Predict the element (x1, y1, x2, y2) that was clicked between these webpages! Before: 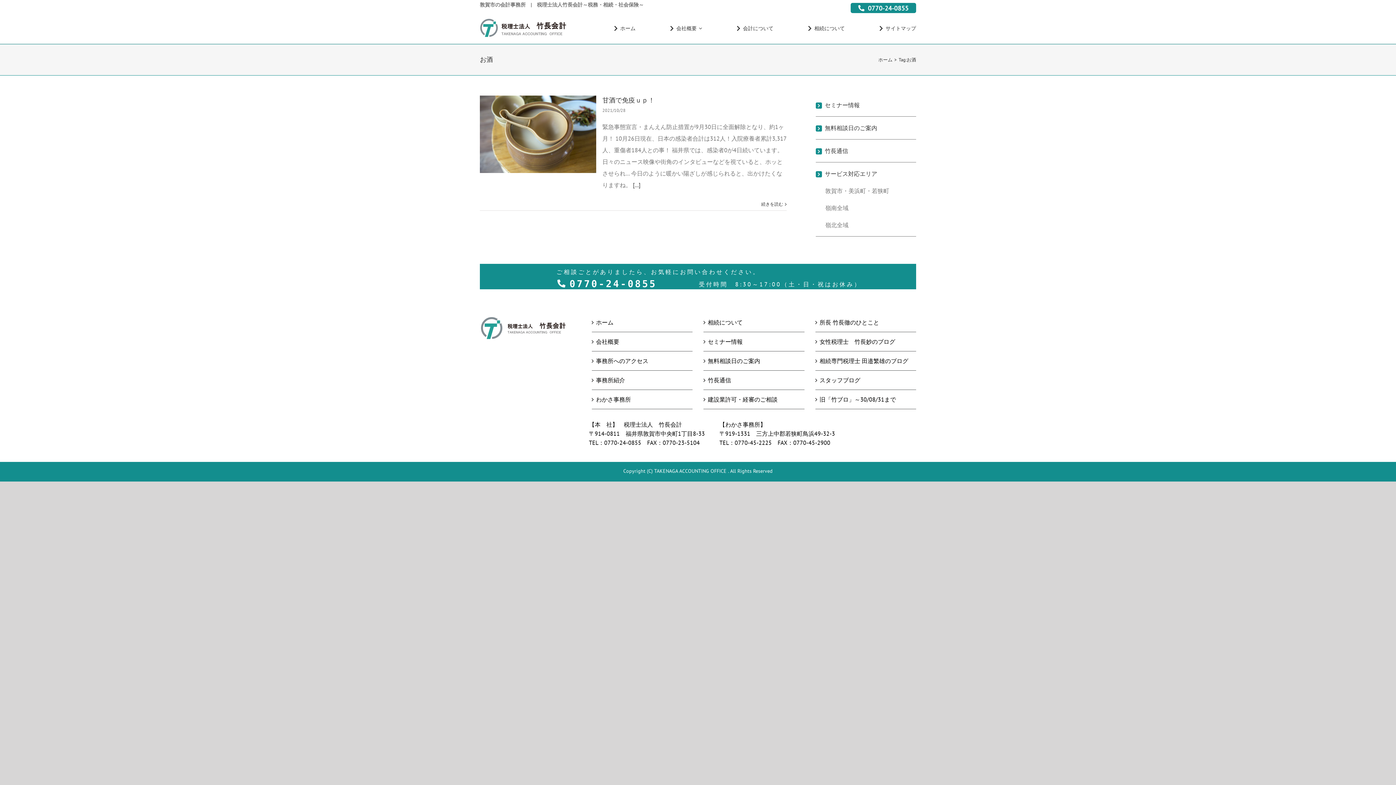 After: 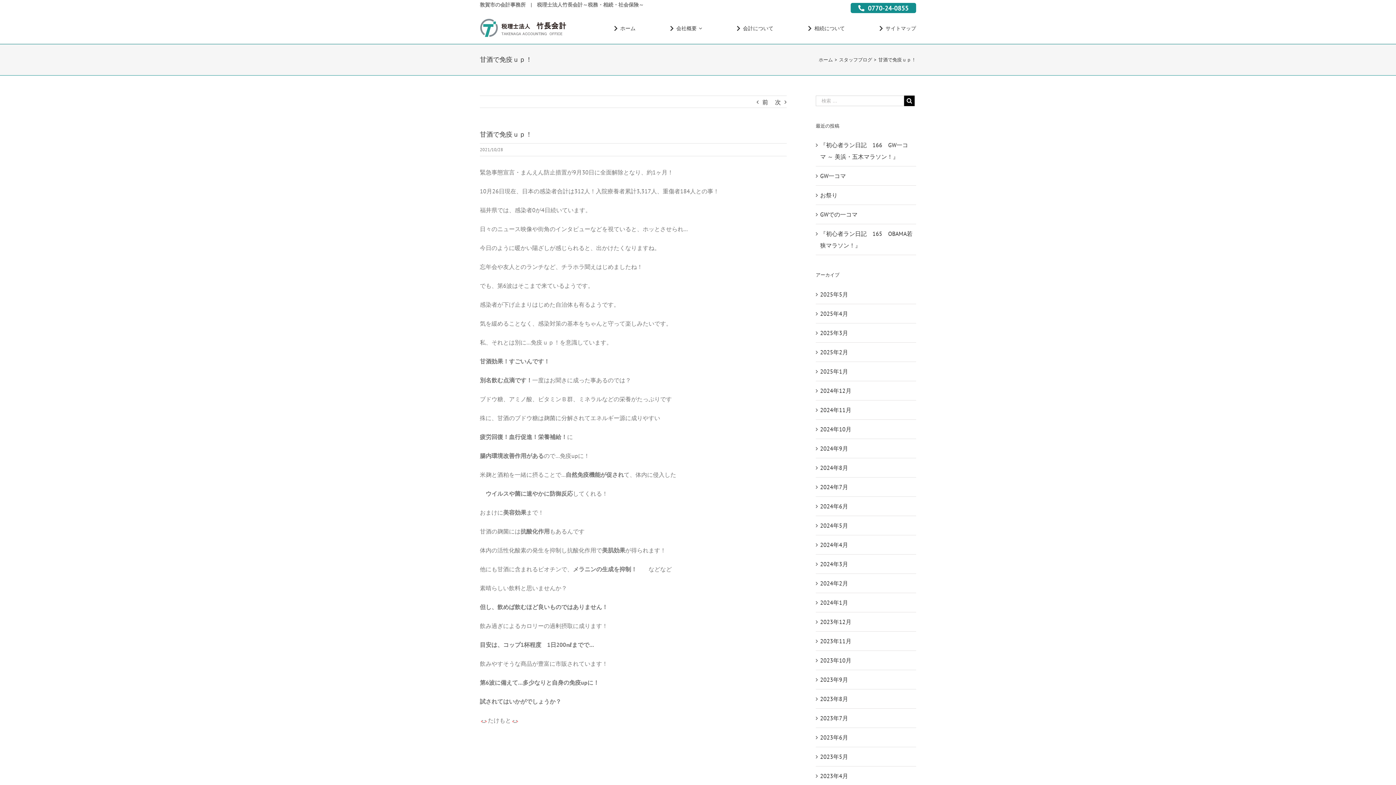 Action: bbox: (480, 95, 596, 173)